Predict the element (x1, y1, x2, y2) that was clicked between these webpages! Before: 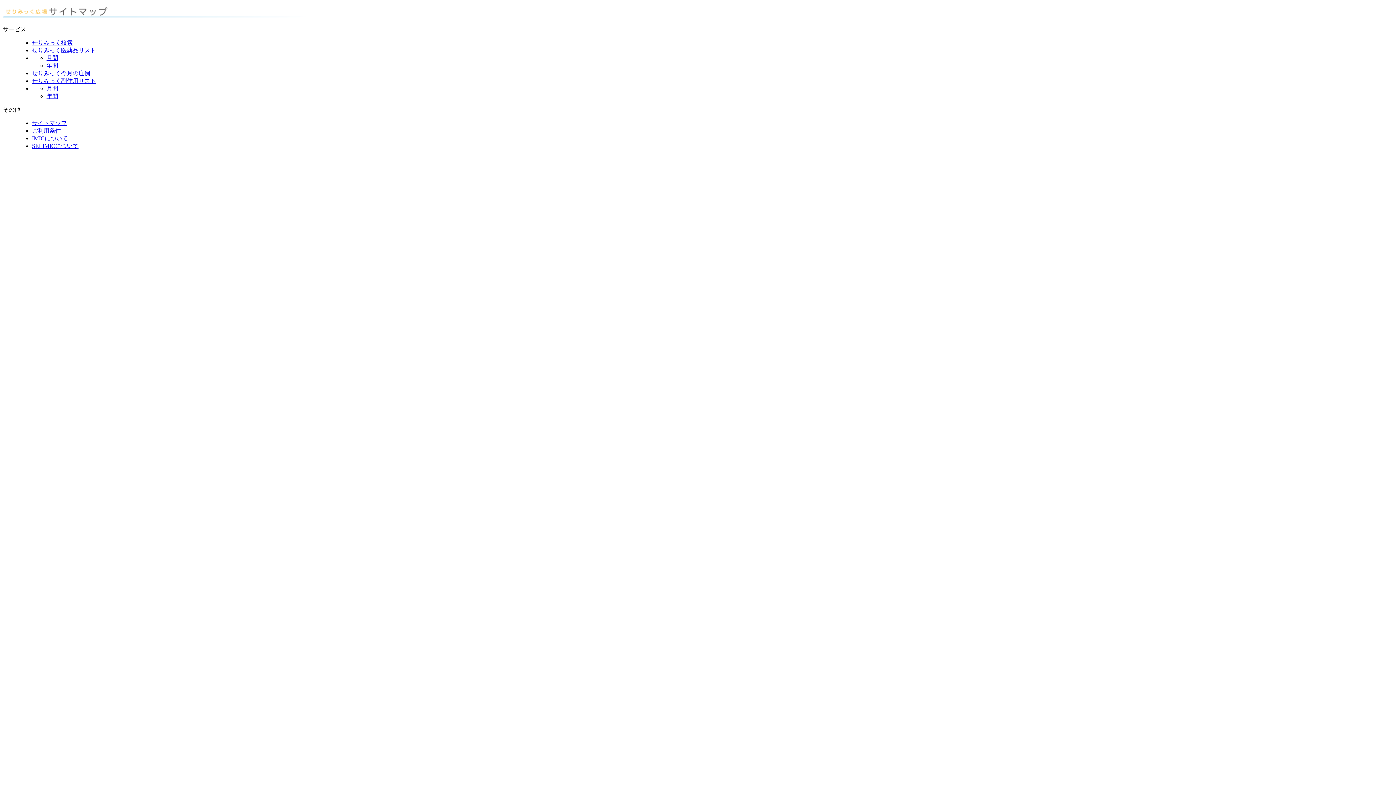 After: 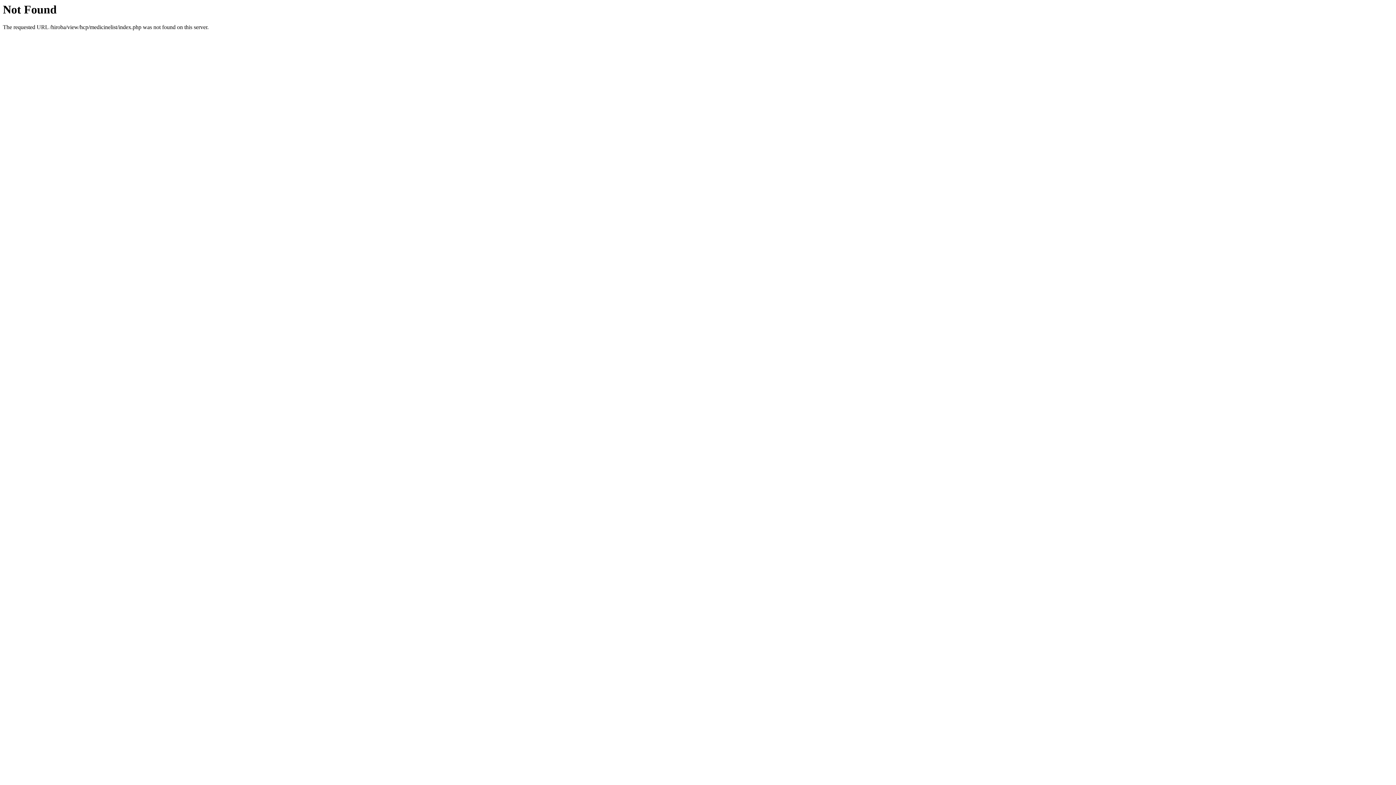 Action: bbox: (32, 47, 96, 53) label: せりみっく医薬品リスト